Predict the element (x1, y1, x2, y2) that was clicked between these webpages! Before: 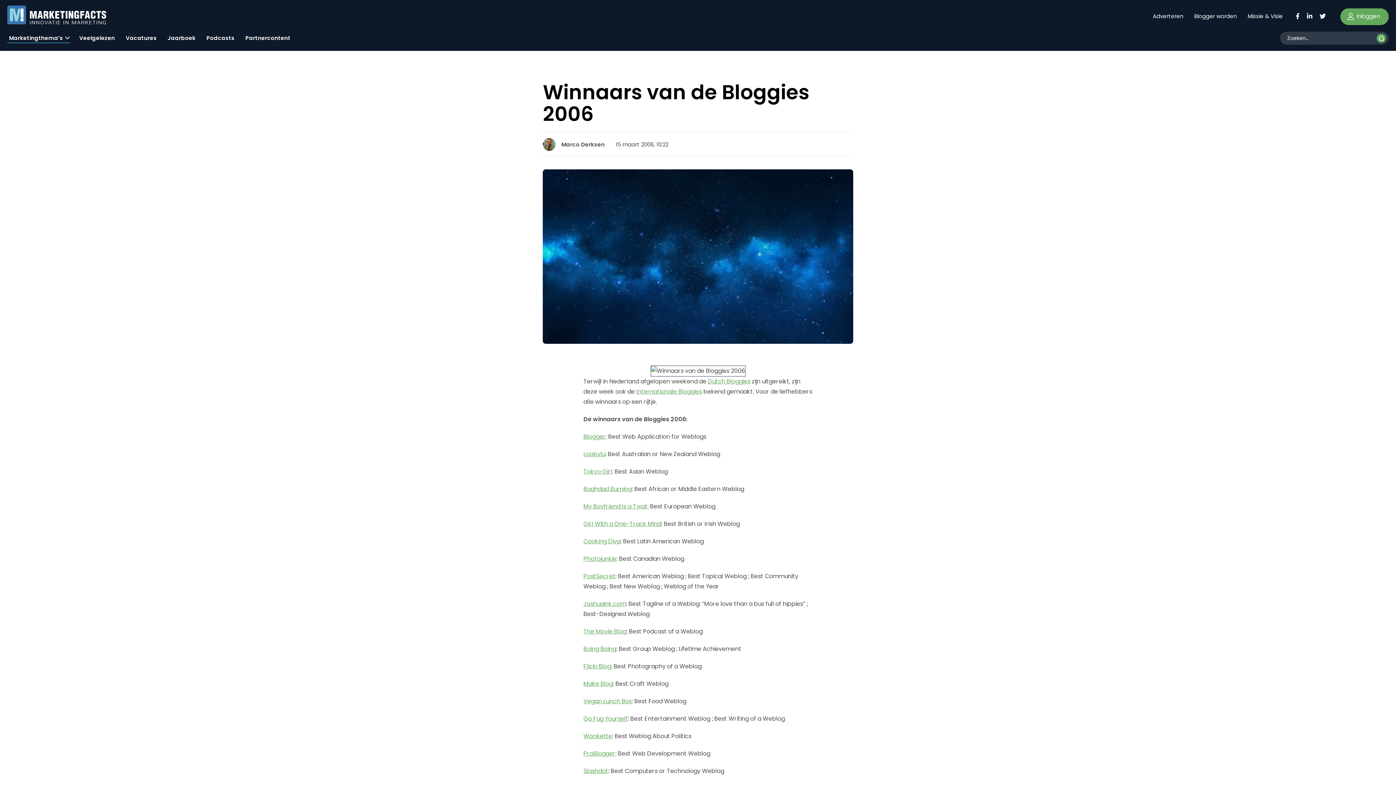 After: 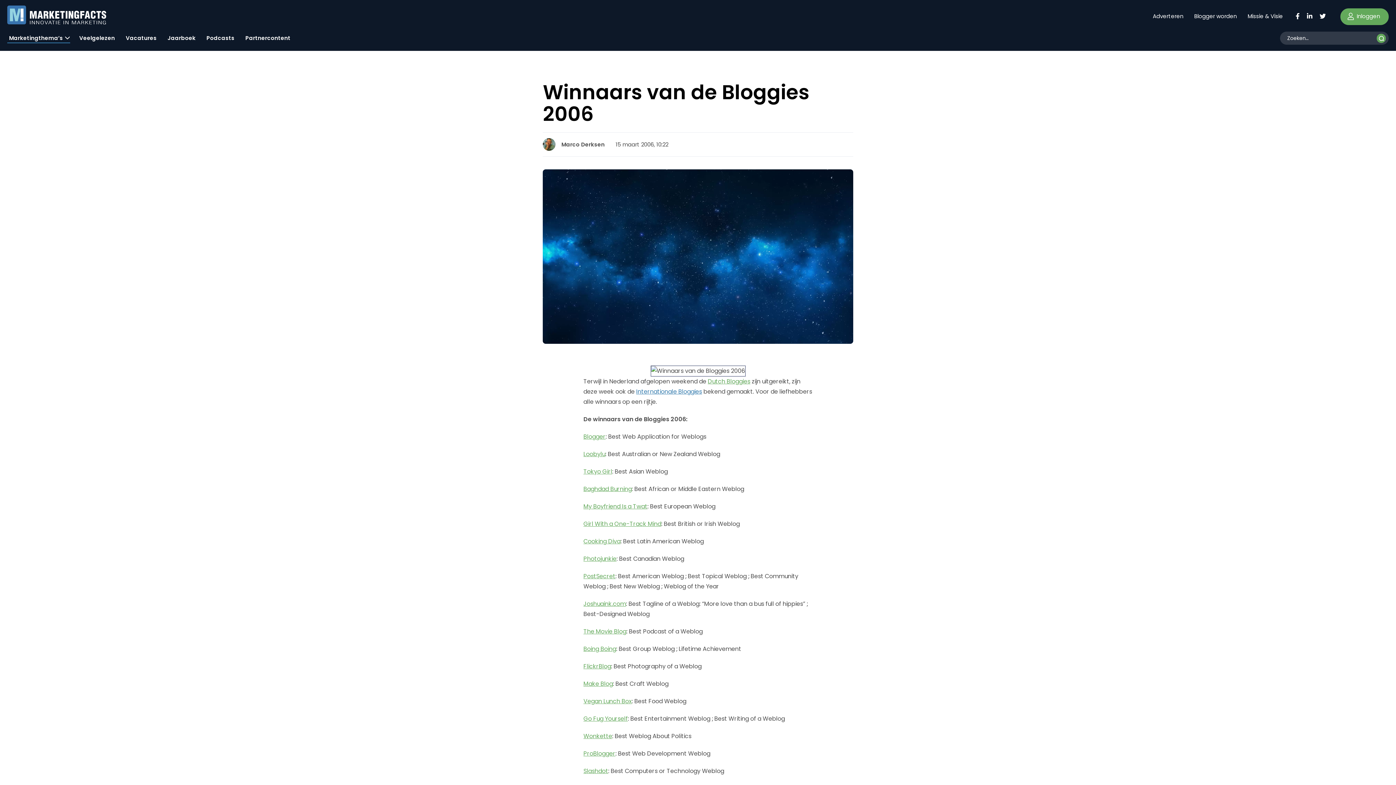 Action: label: Internationale Bloggies bbox: (636, 387, 702, 396)